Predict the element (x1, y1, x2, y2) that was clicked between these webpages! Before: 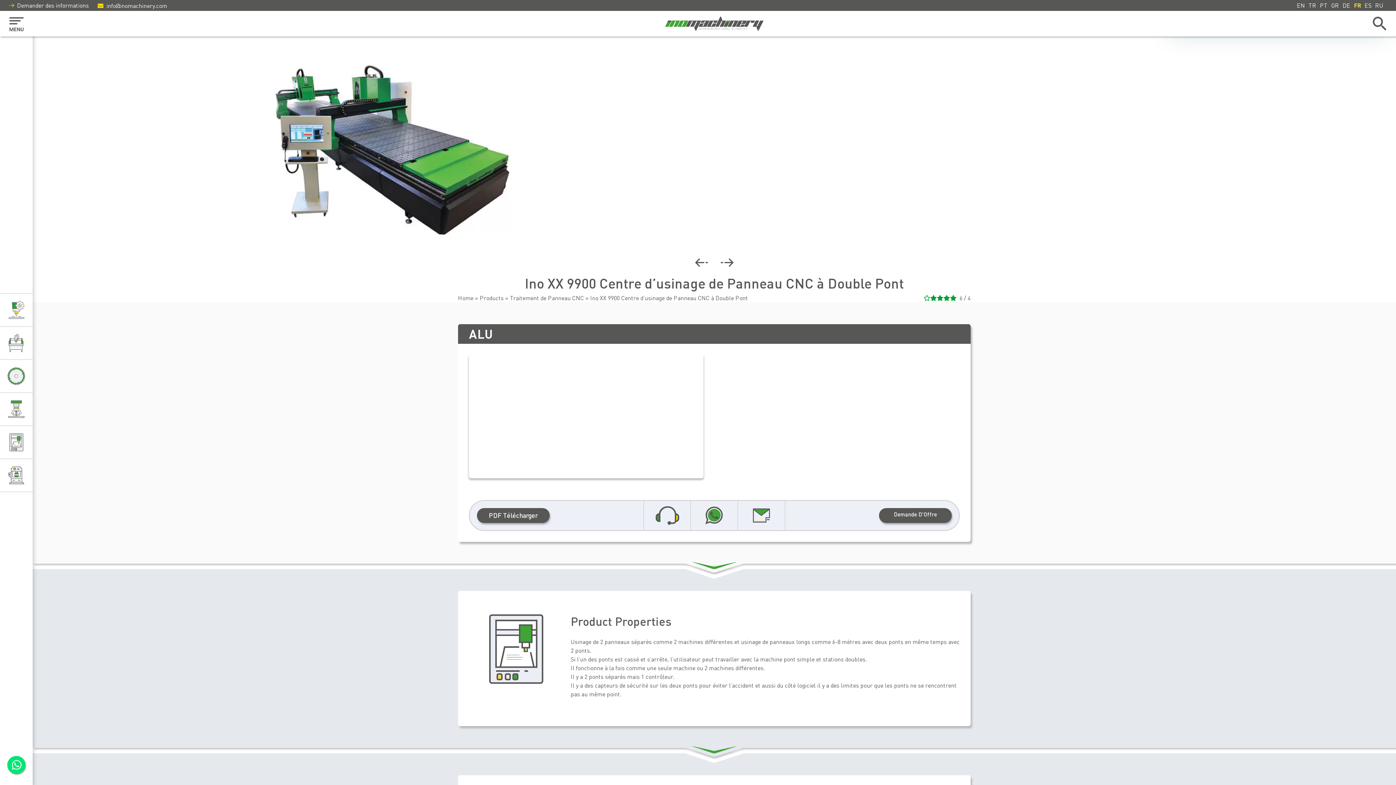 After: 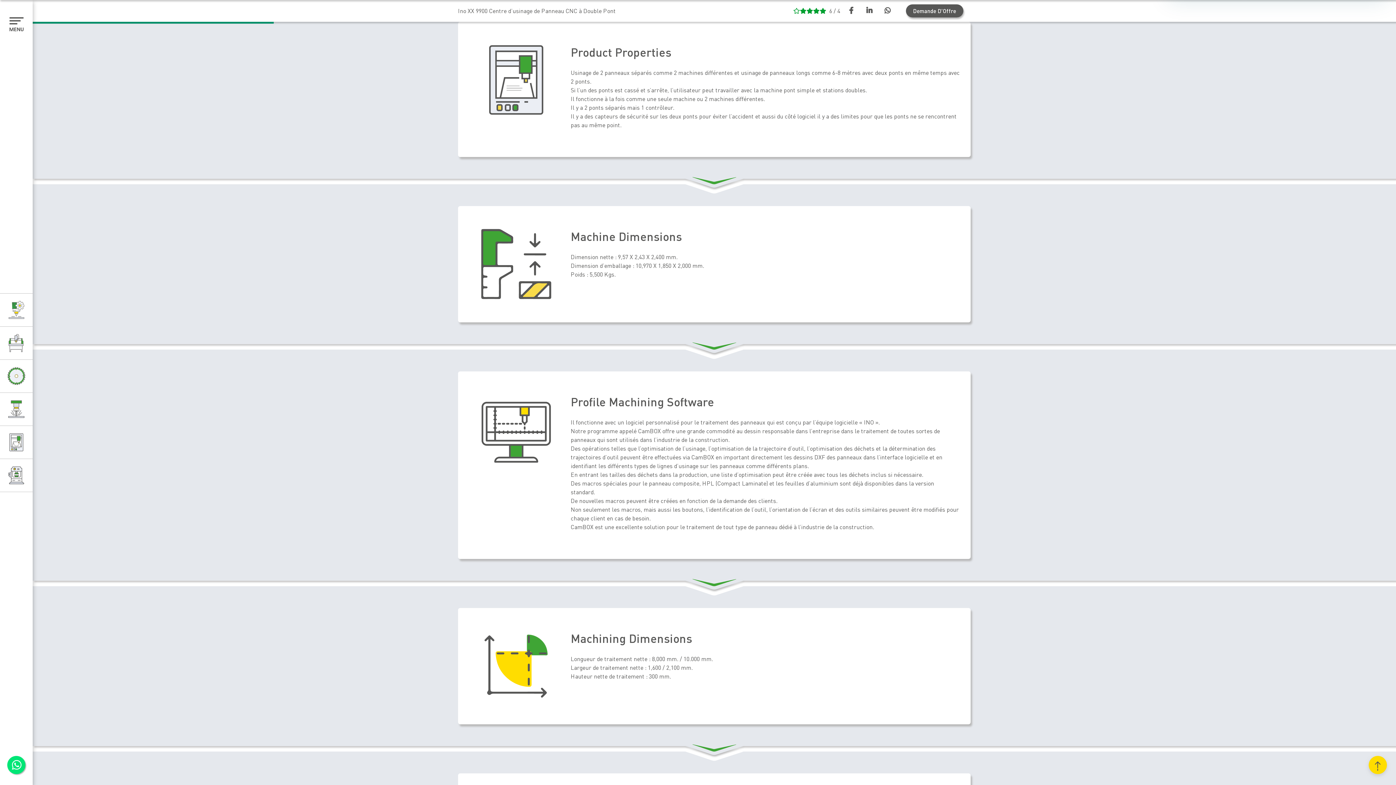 Action: bbox: (685, 564, 743, 573)